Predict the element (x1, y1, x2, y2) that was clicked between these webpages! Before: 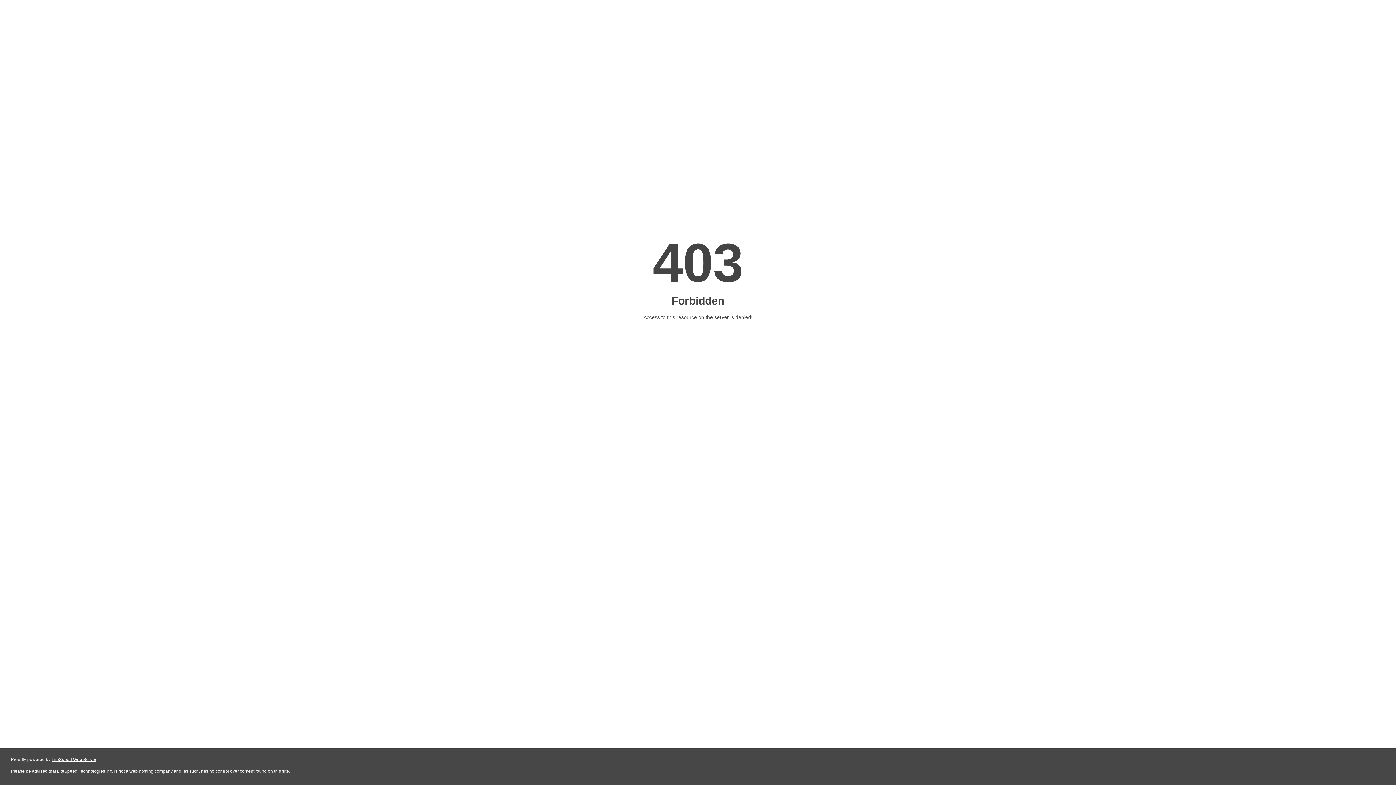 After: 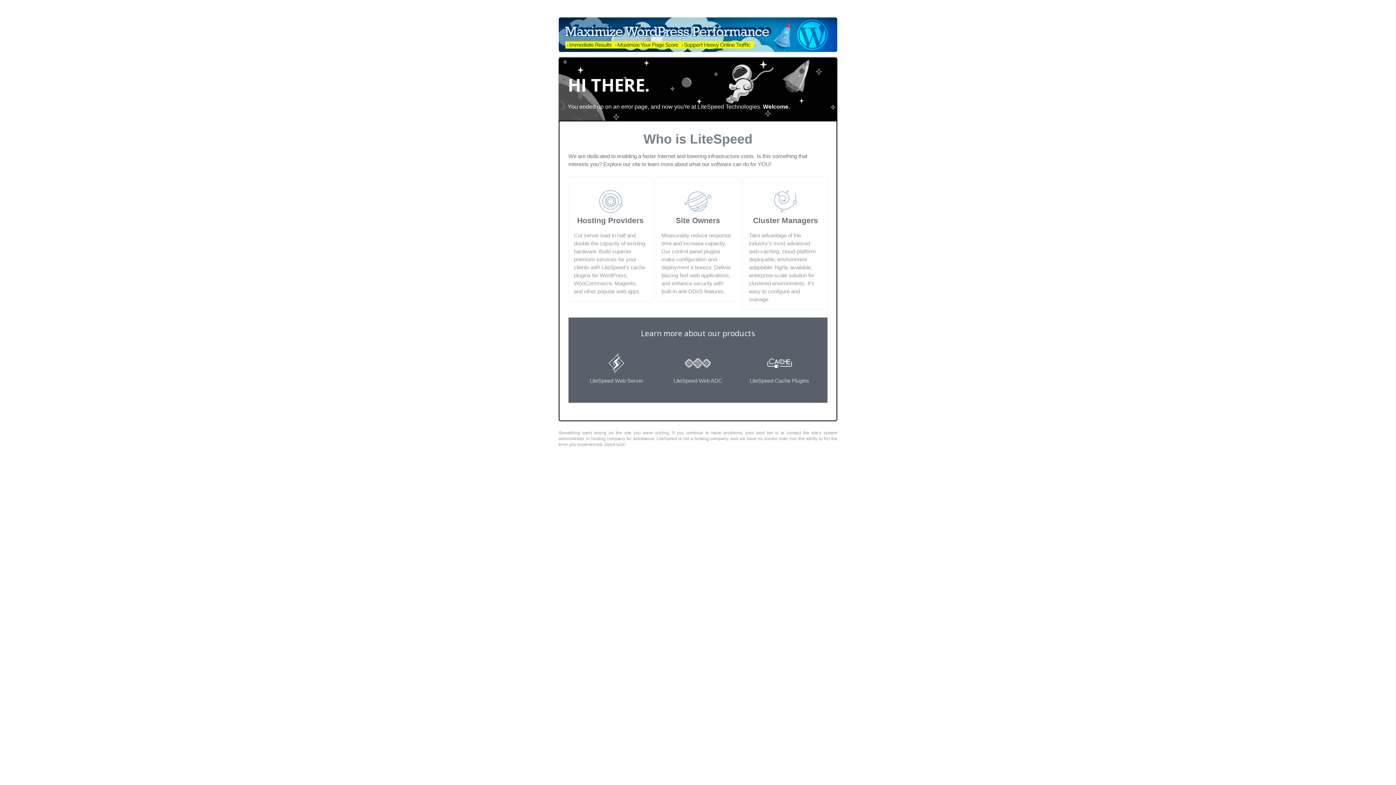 Action: label: LiteSpeed Web Server bbox: (51, 757, 96, 762)